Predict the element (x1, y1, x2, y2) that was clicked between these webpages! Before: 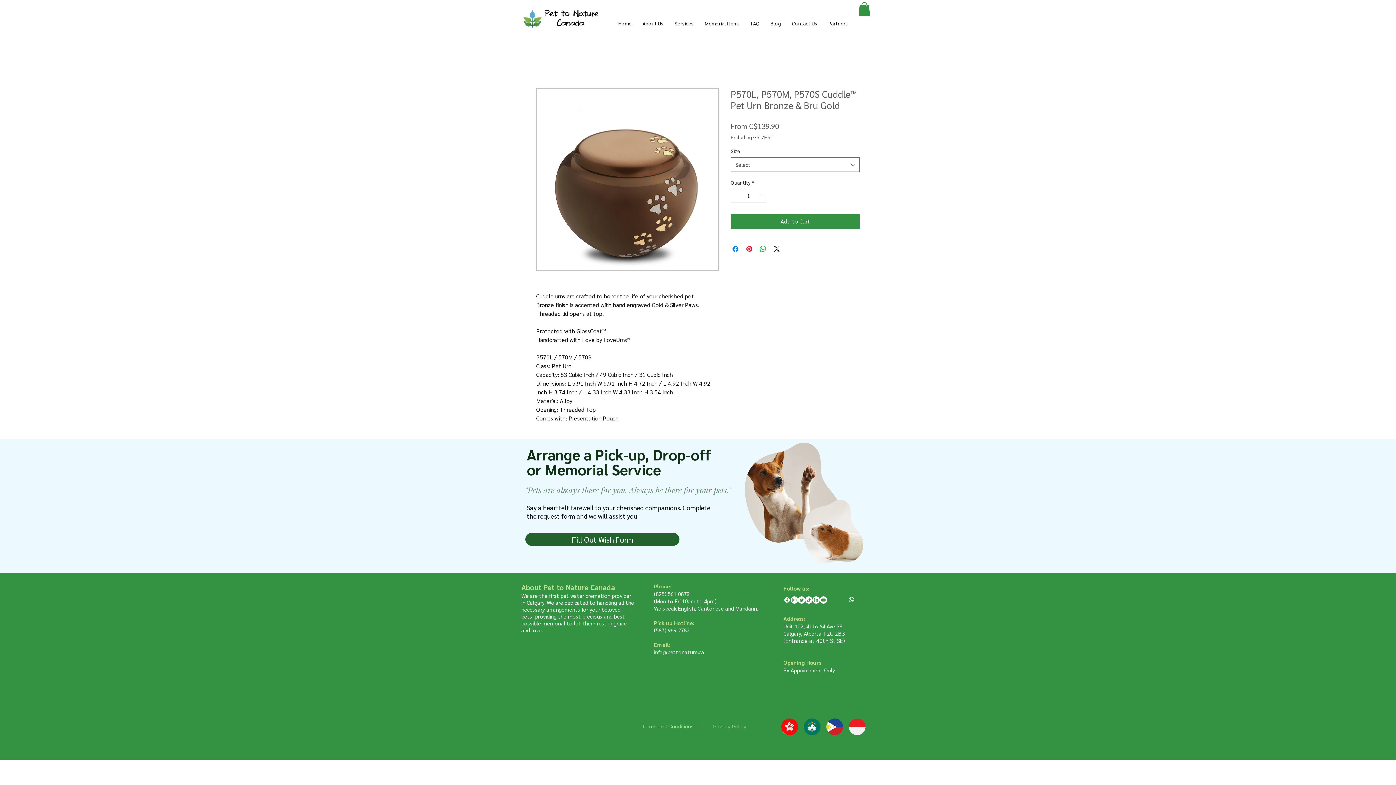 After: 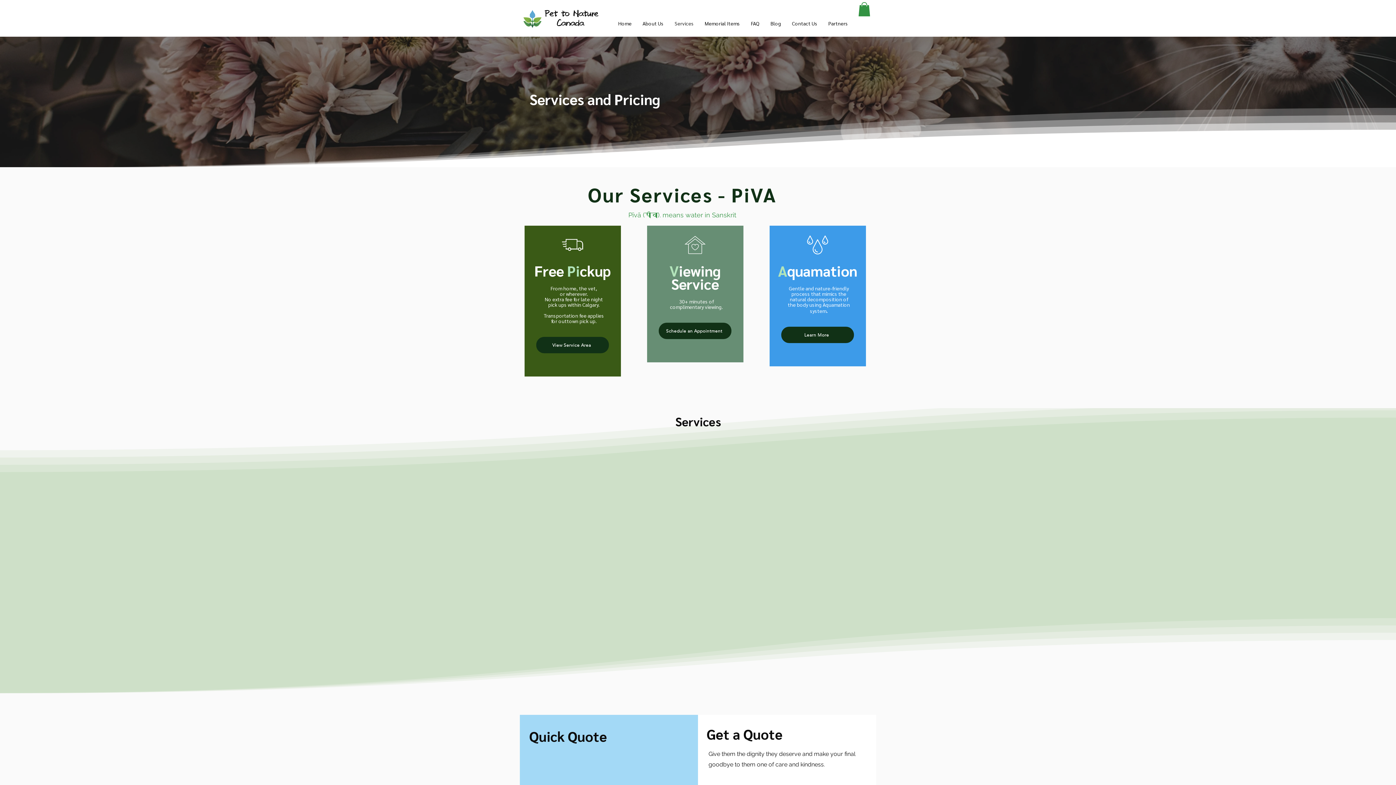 Action: bbox: (669, 17, 699, 28) label: Services